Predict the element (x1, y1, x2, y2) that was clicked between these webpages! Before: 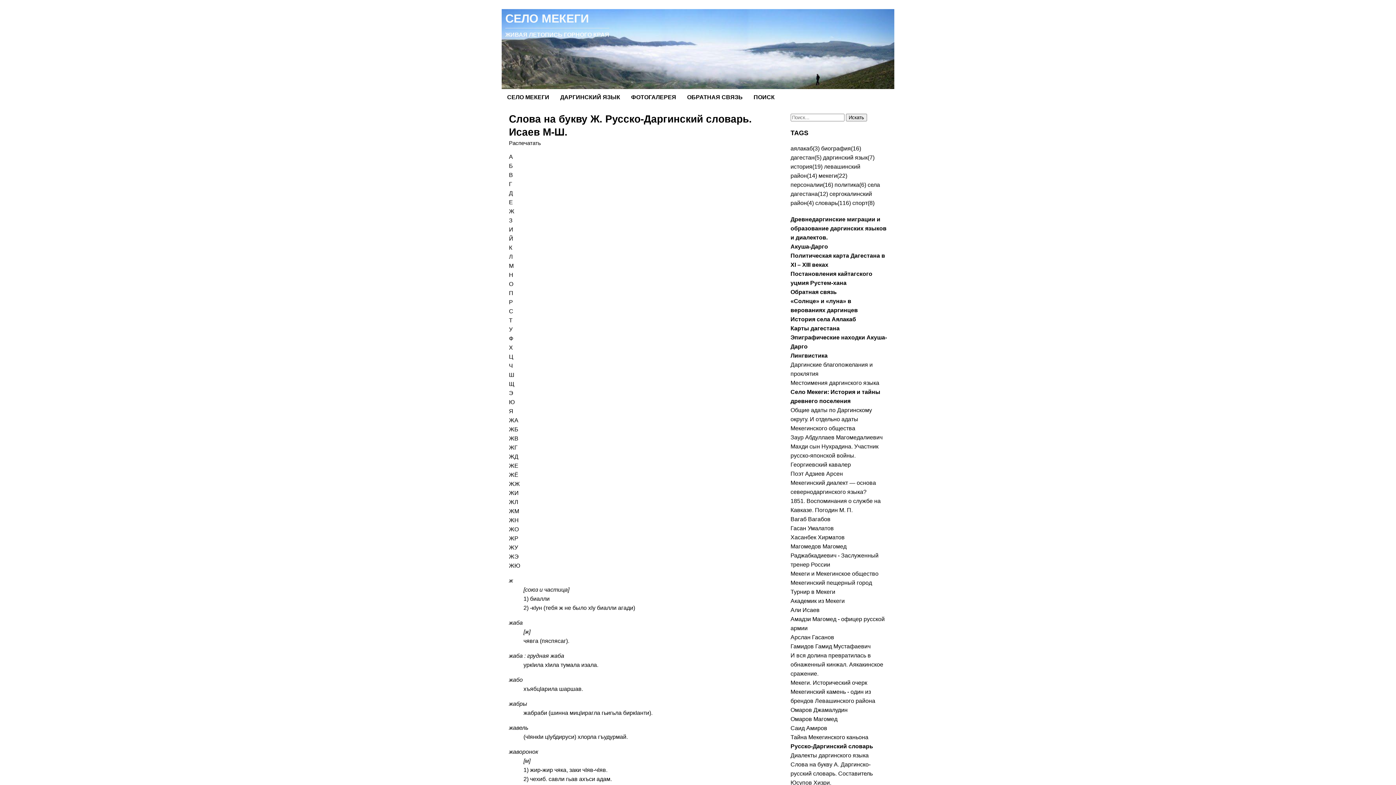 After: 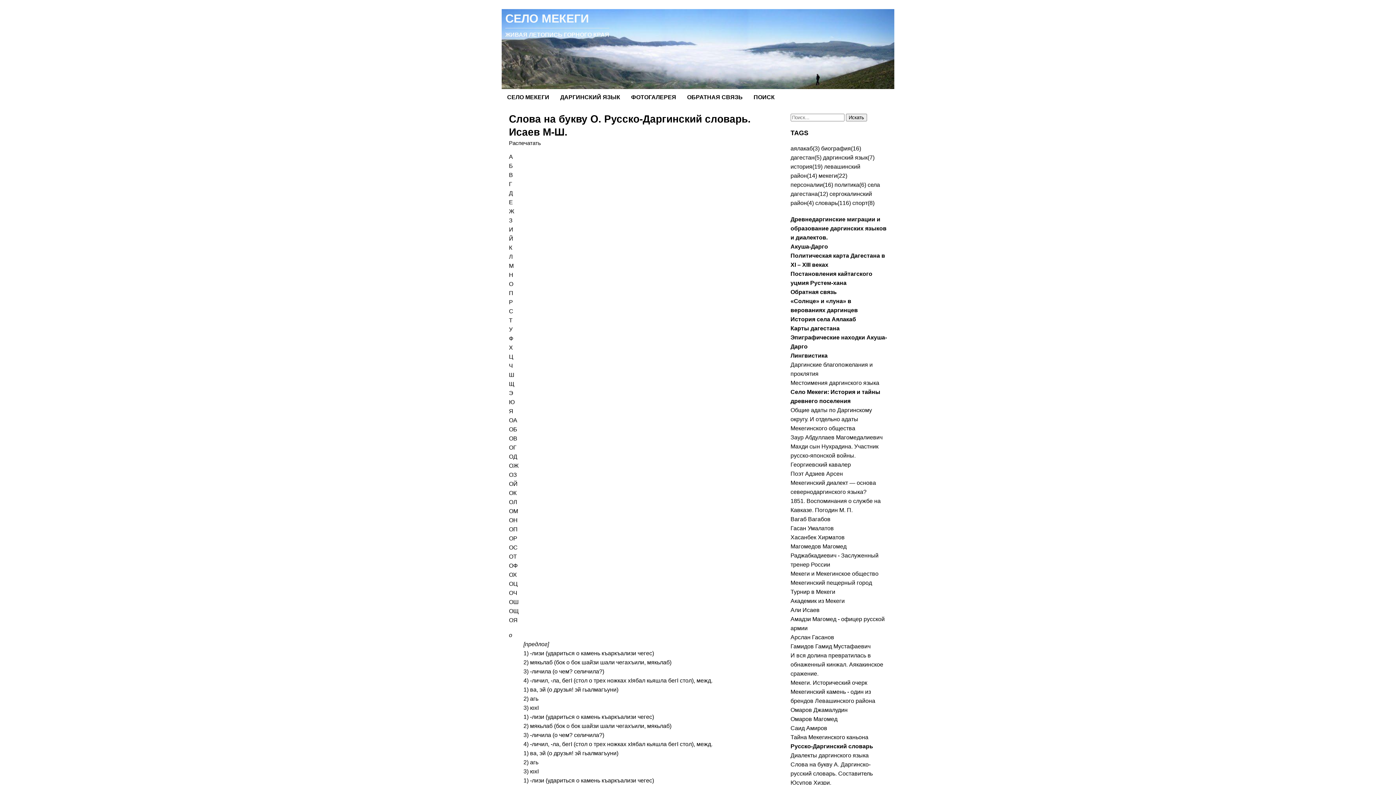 Action: bbox: (509, 280, 513, 287) label: О